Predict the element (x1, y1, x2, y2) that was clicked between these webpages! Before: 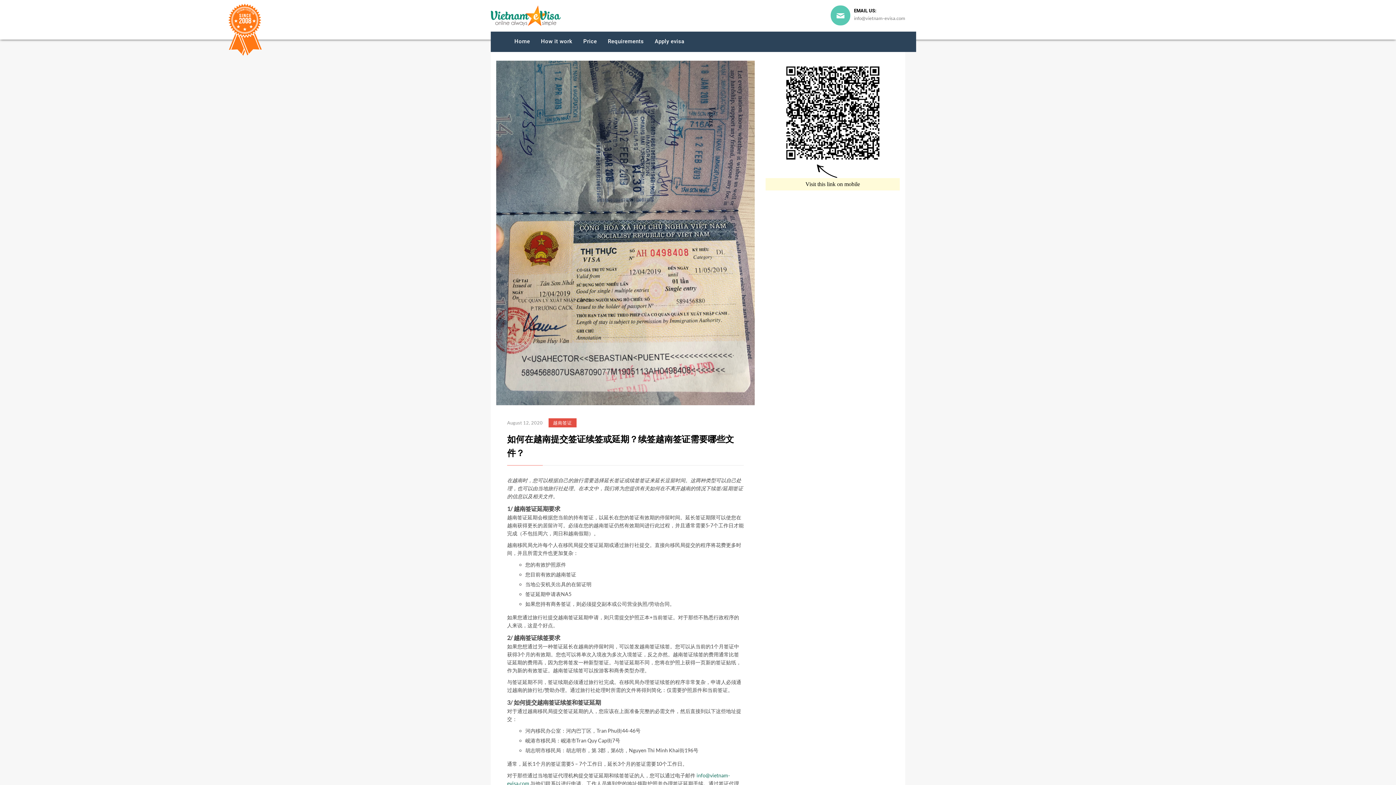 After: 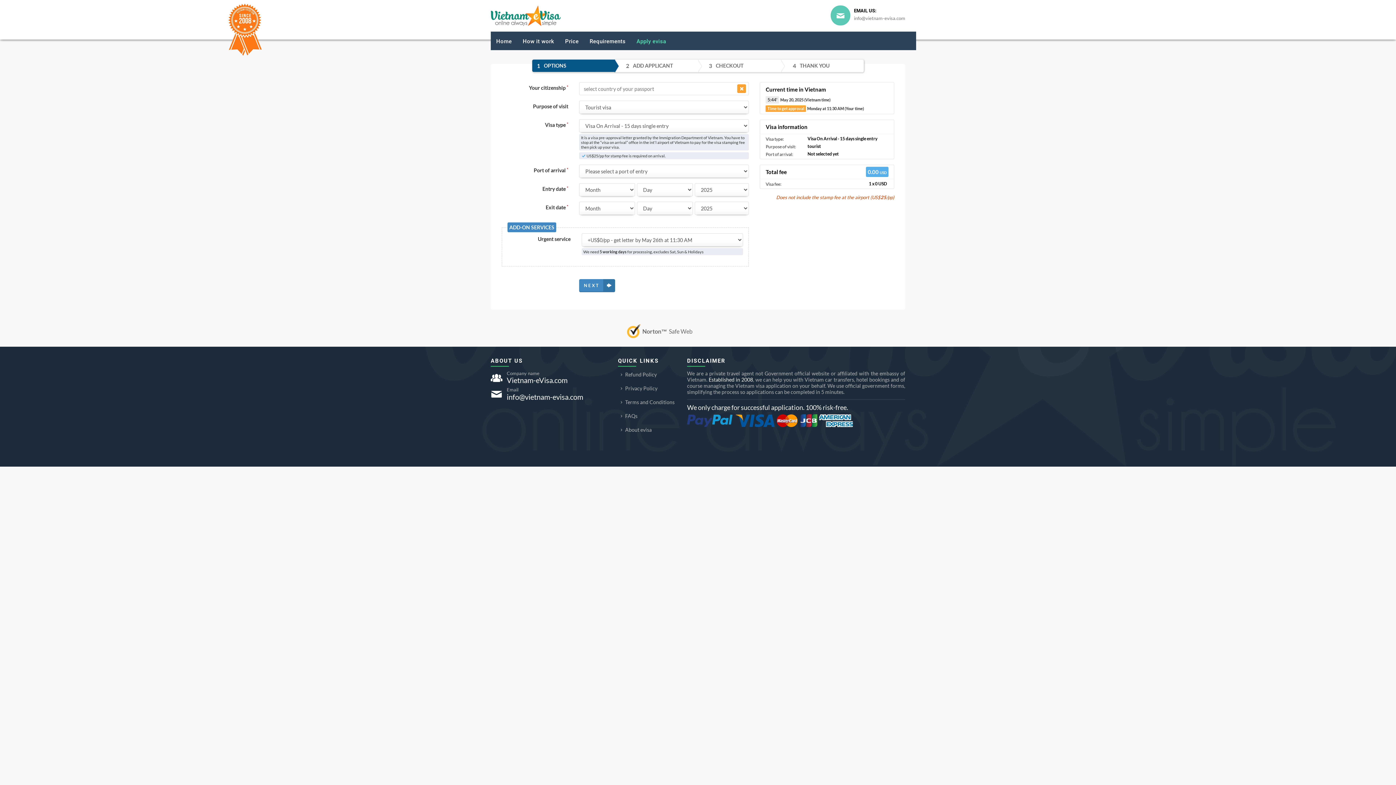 Action: bbox: (649, 31, 690, 50) label: Apply evisa